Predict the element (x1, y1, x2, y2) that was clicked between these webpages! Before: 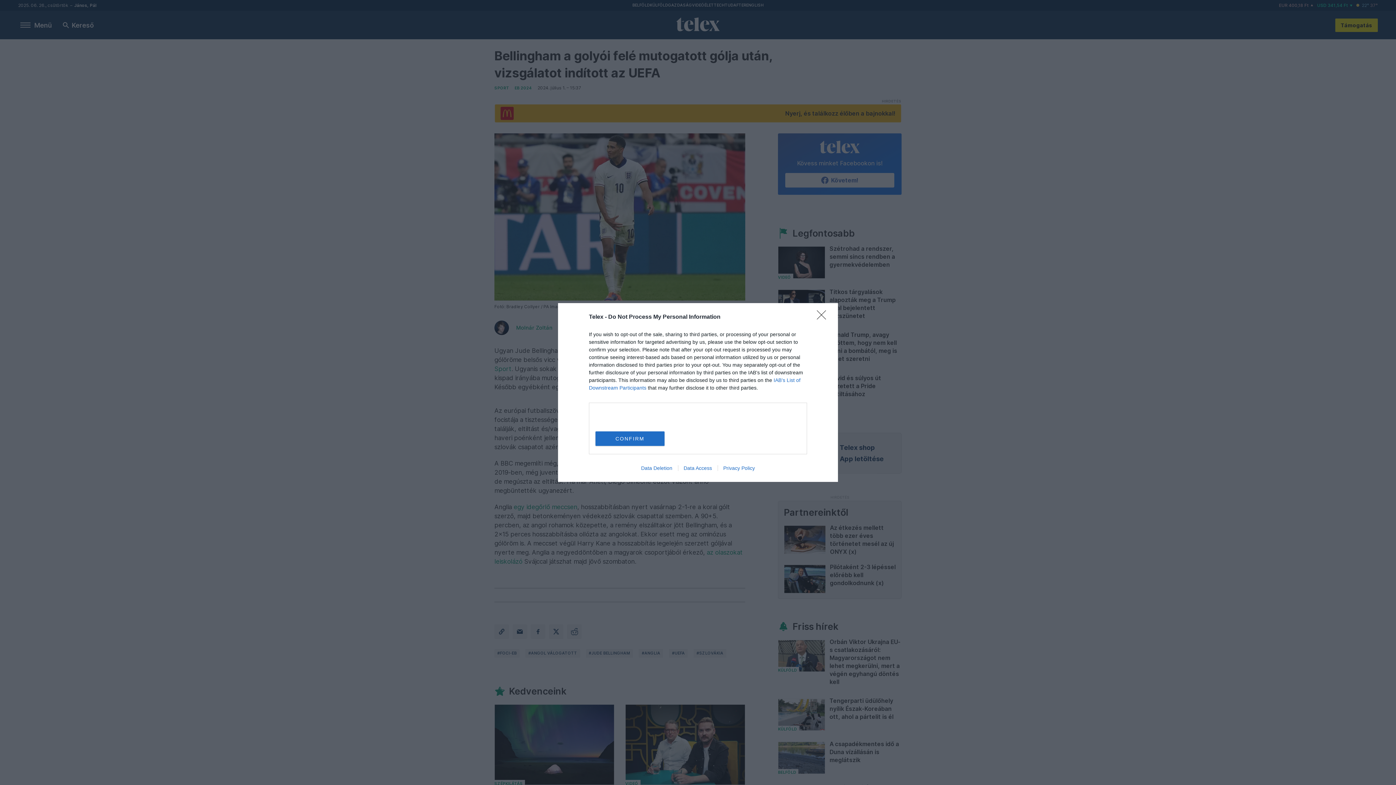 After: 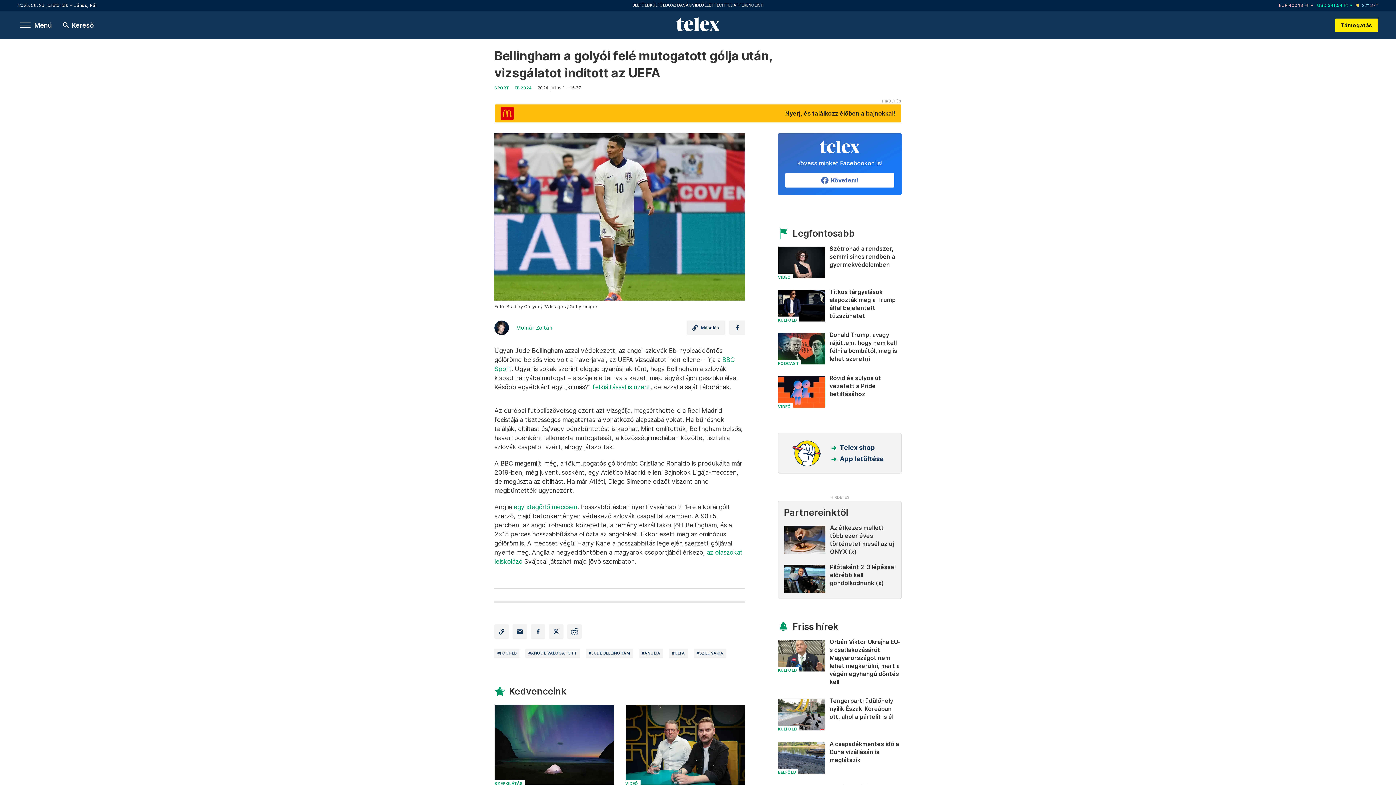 Action: label: Close bbox: (817, 310, 830, 324)